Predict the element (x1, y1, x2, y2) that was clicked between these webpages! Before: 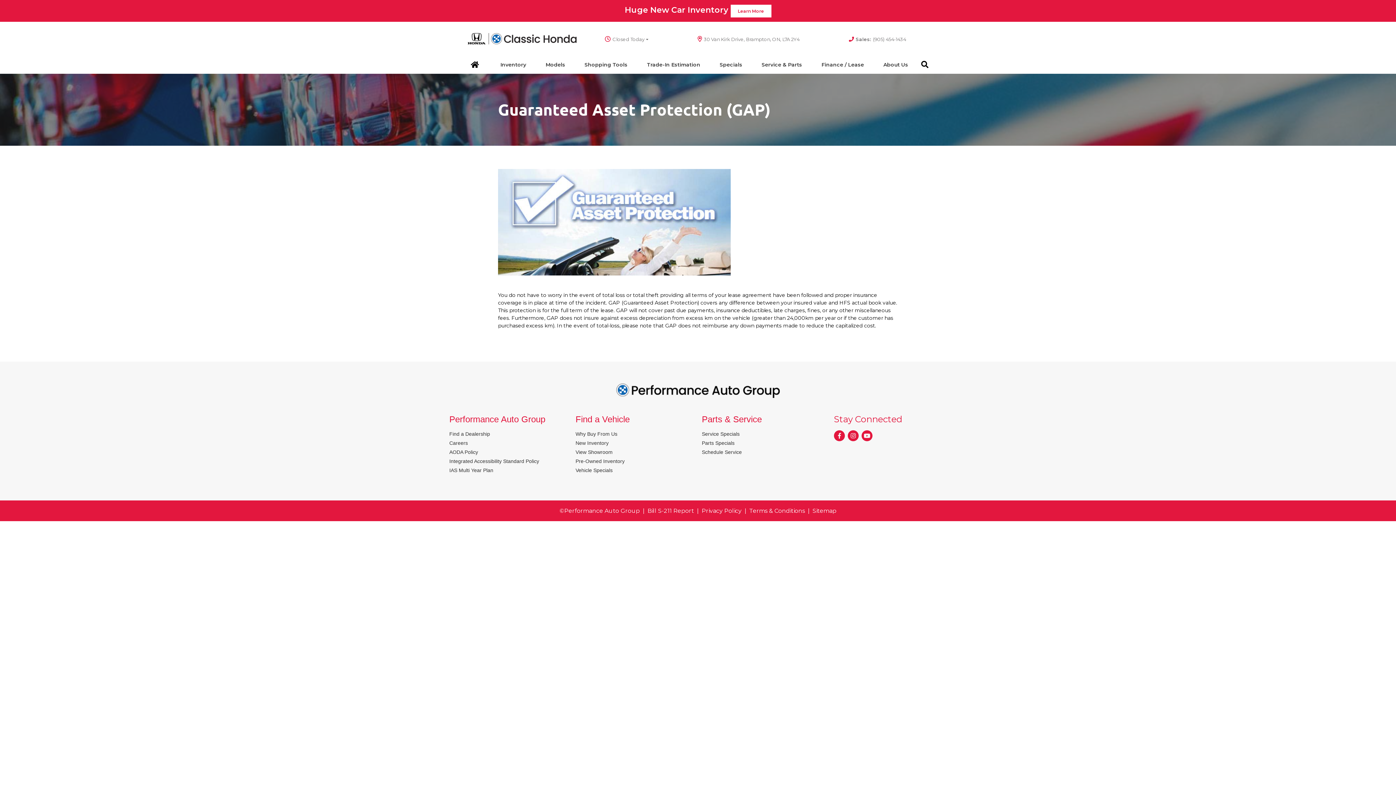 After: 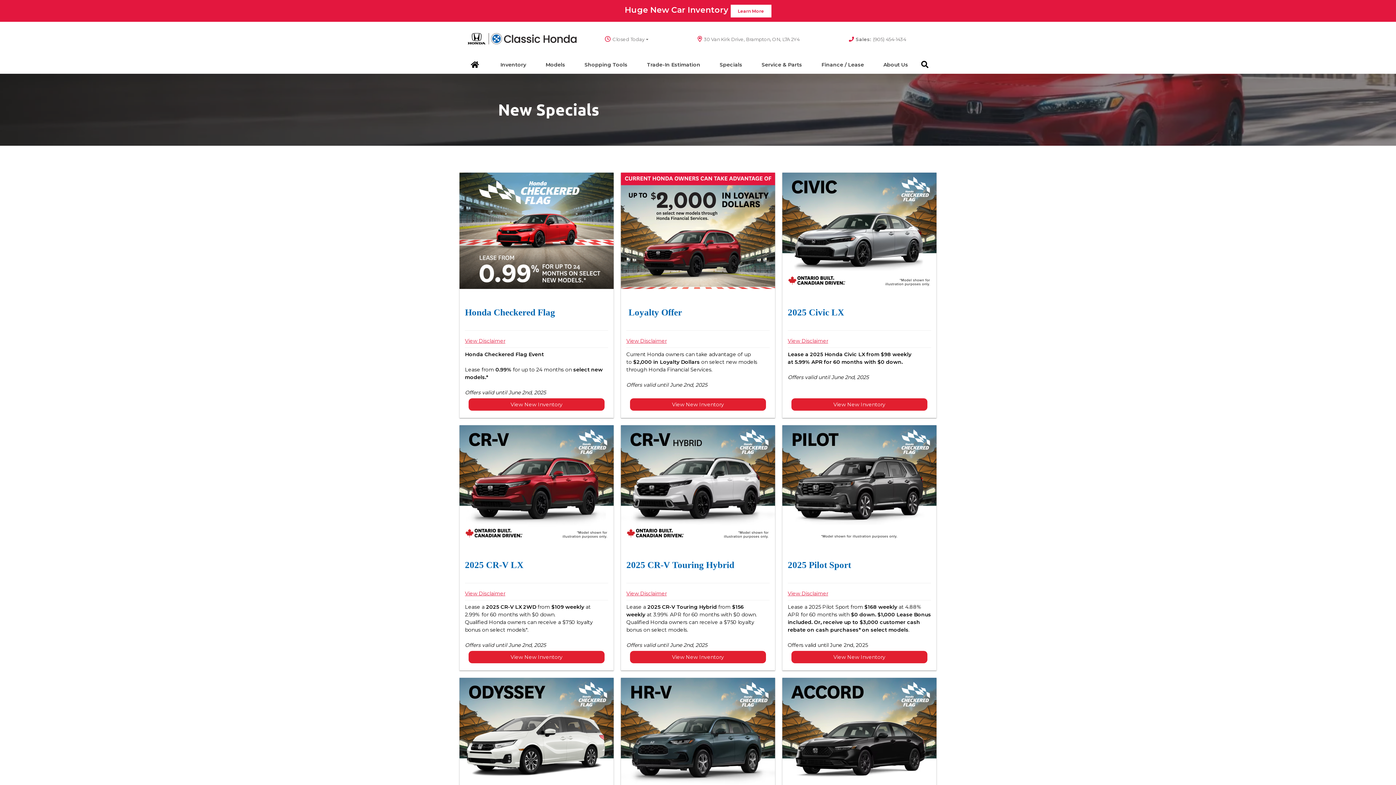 Action: label: Vehicle Specials bbox: (575, 467, 612, 473)